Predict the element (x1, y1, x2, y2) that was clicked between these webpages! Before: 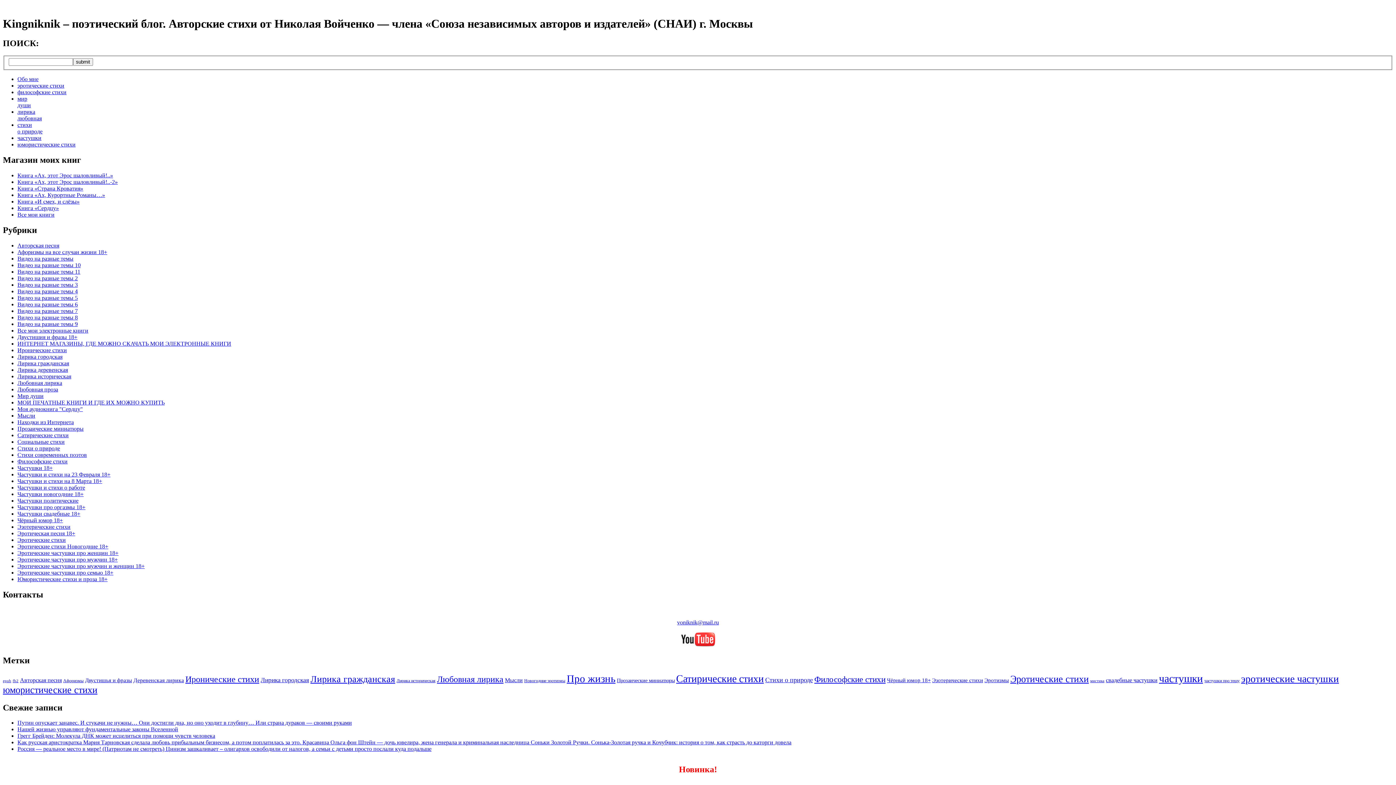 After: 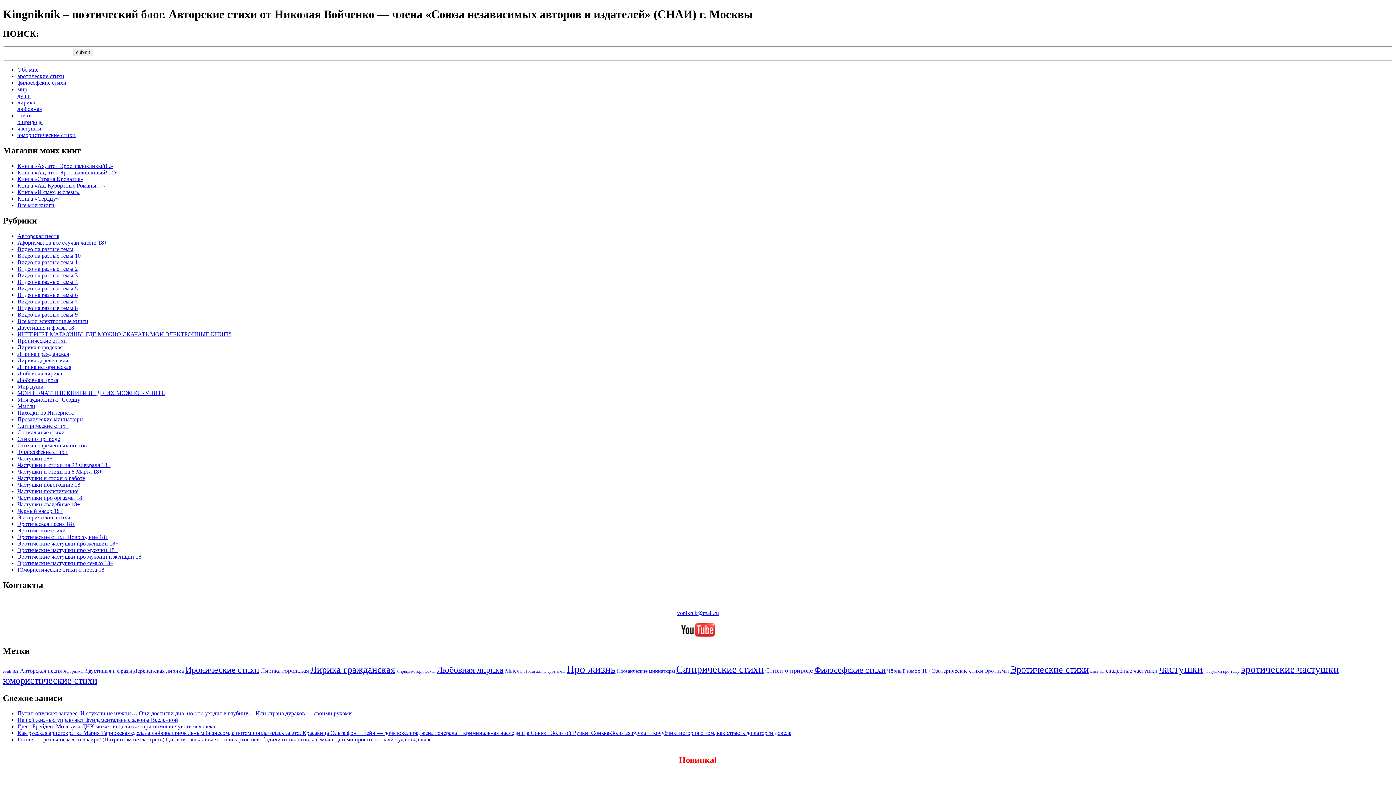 Action: label: Эротические частушки про женщин 18+ bbox: (17, 550, 118, 556)